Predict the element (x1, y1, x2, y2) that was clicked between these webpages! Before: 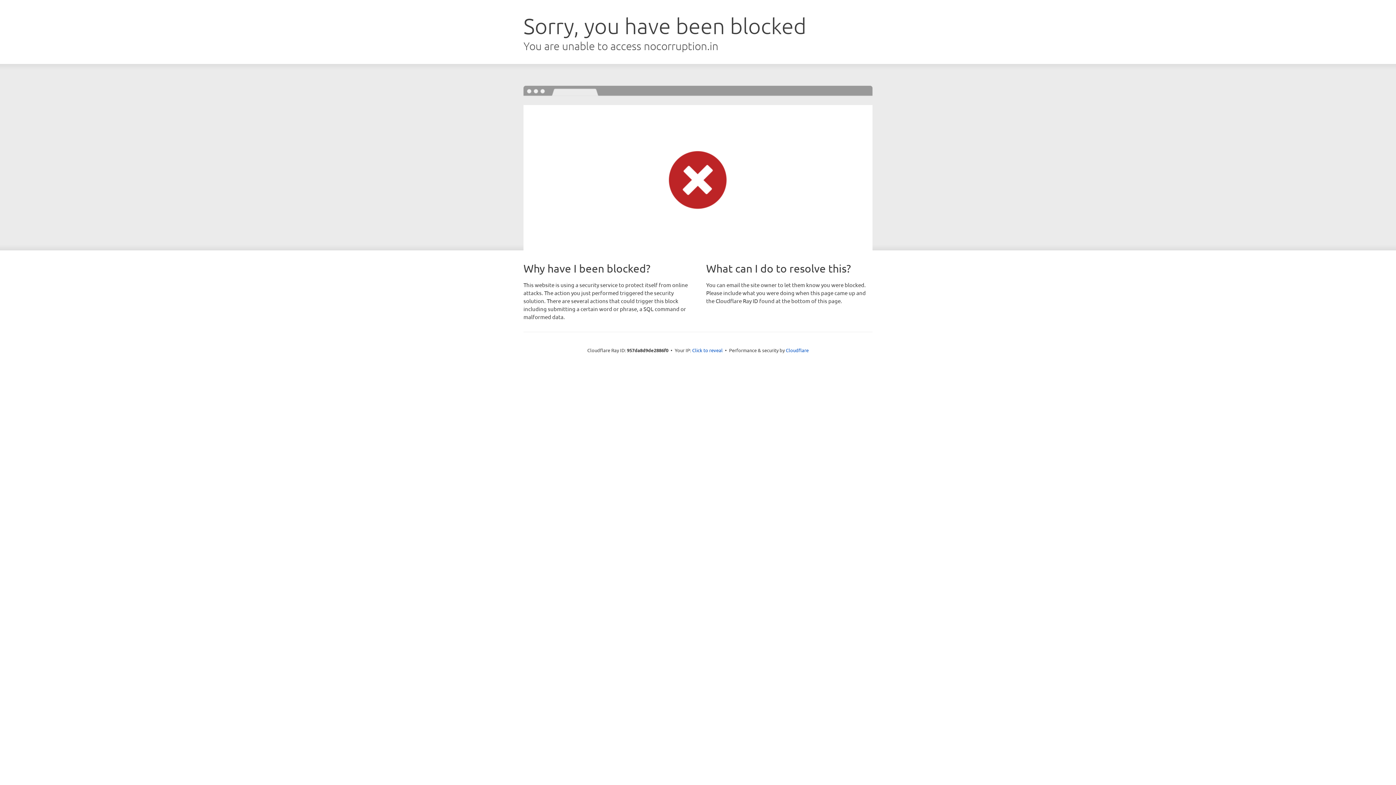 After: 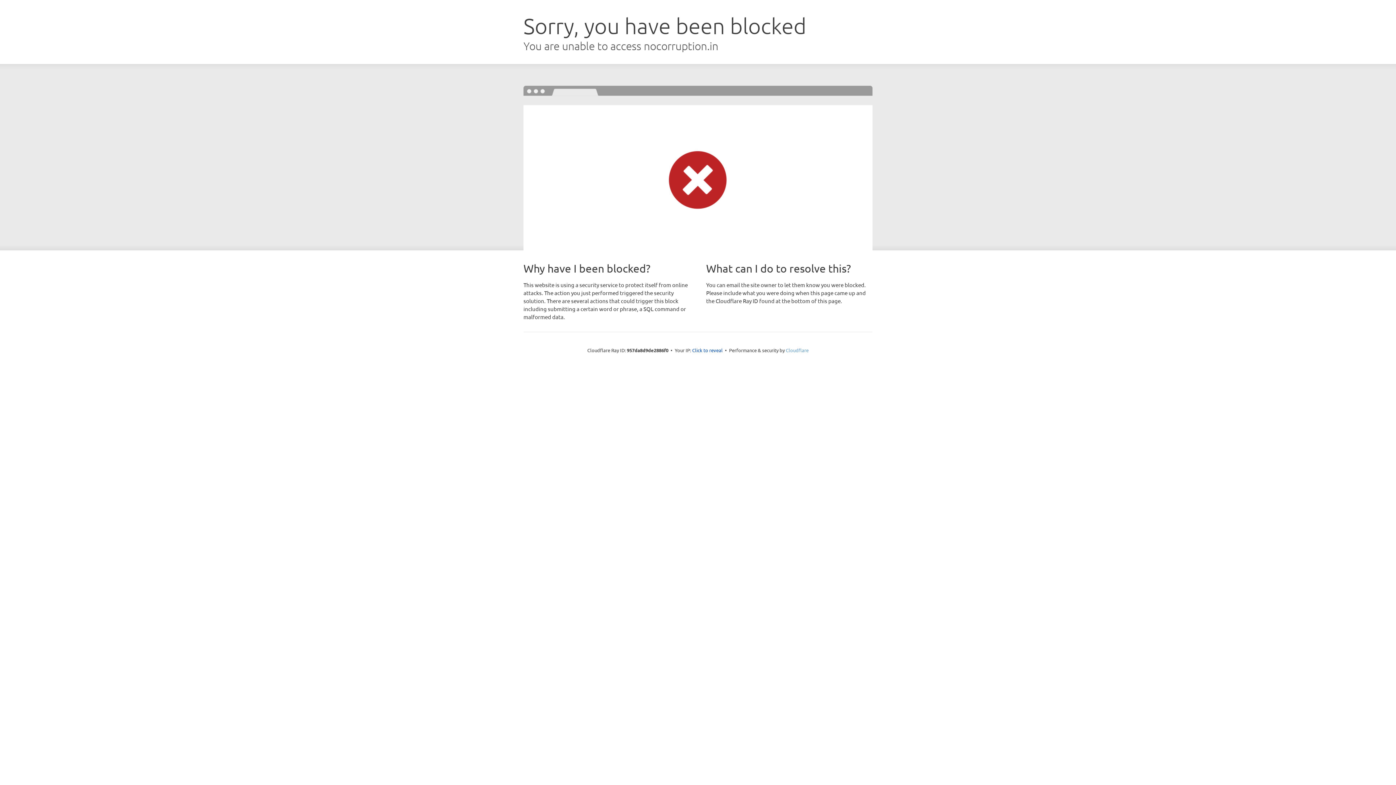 Action: label: Cloudflare bbox: (786, 347, 808, 353)